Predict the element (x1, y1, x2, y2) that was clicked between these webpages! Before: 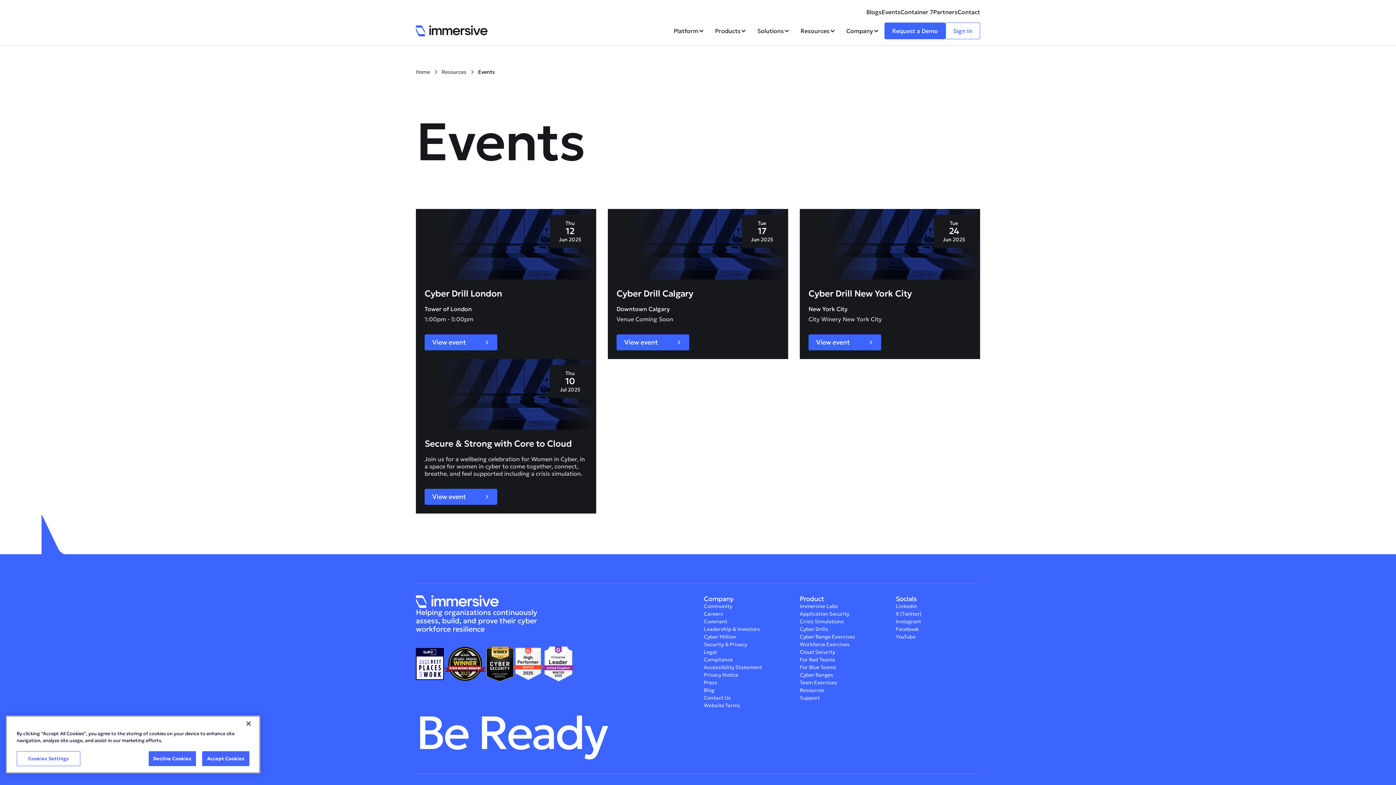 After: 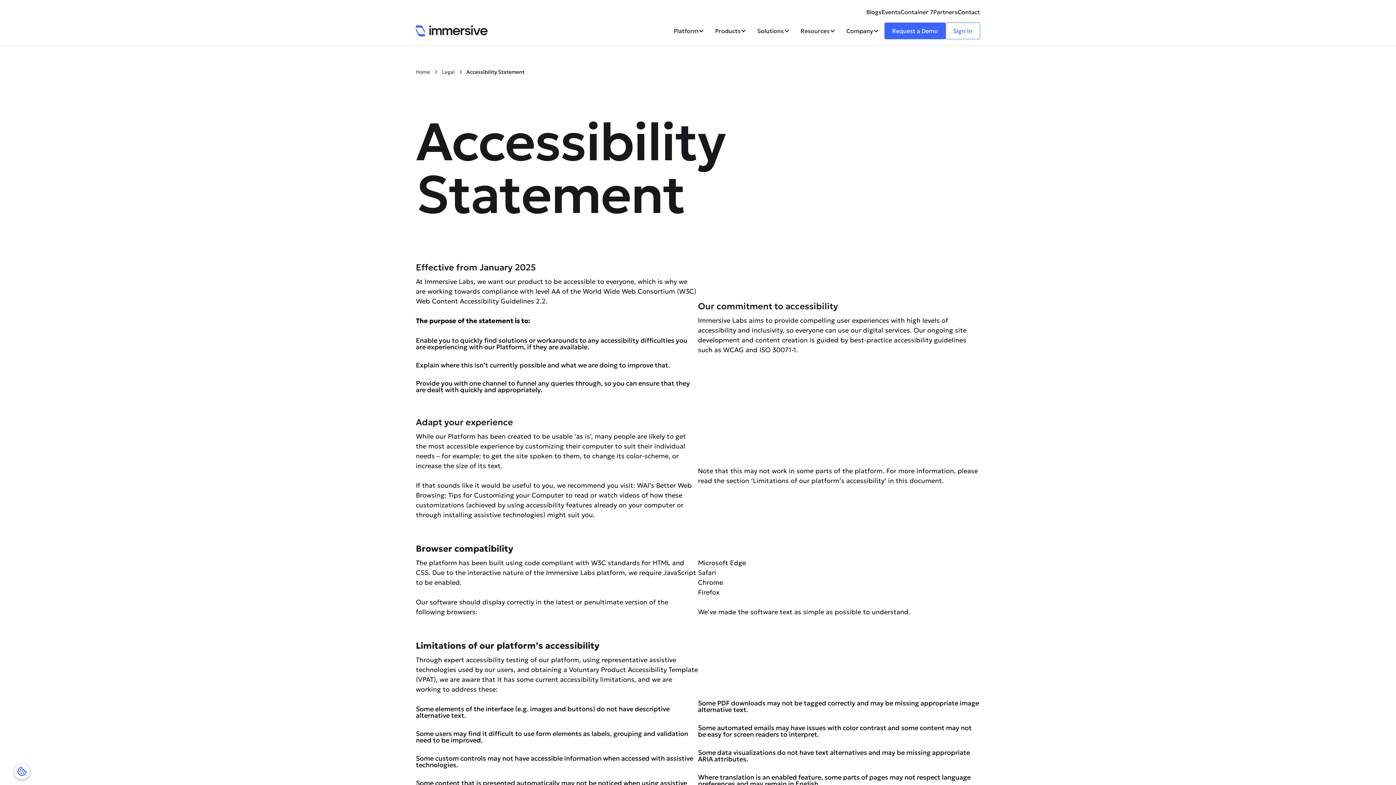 Action: label: Accessibility Statement bbox: (704, 663, 762, 671)